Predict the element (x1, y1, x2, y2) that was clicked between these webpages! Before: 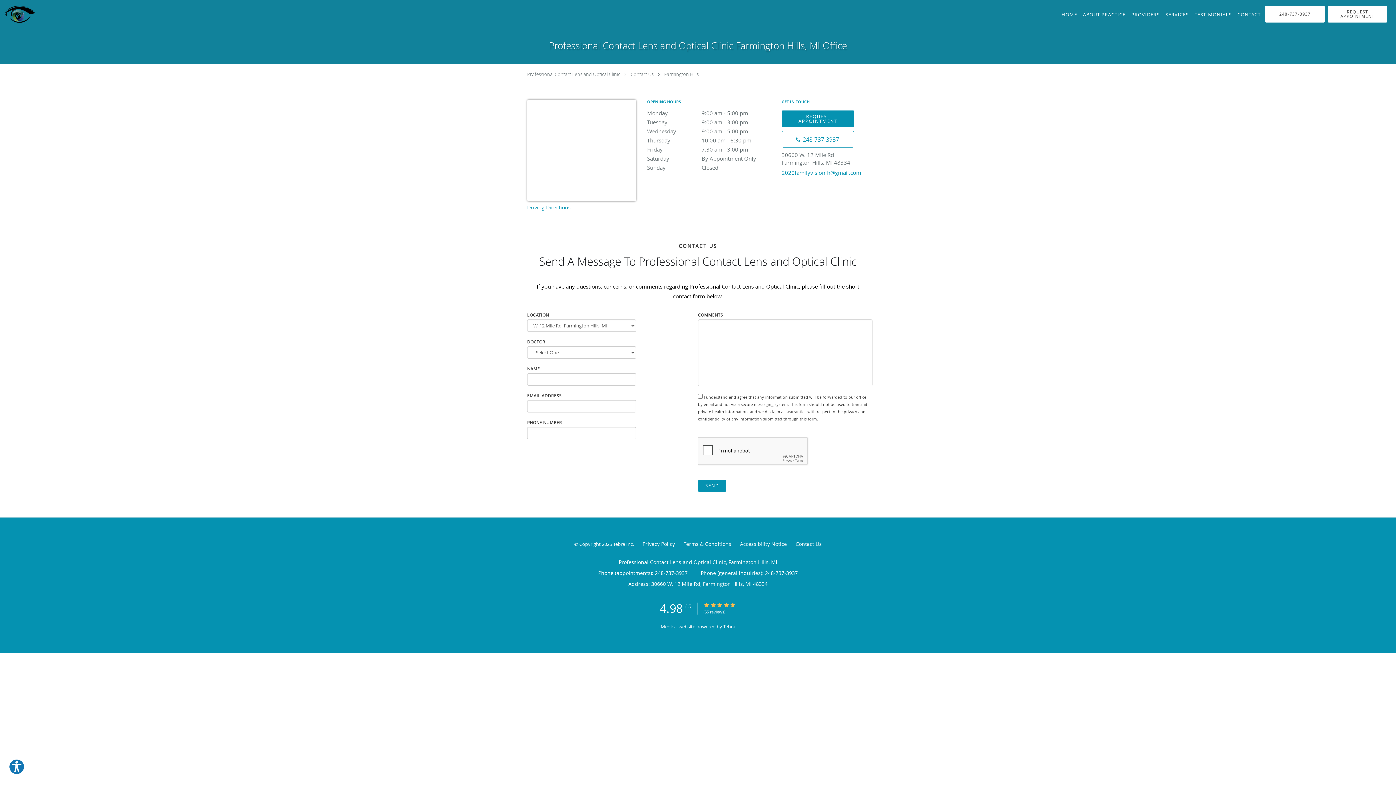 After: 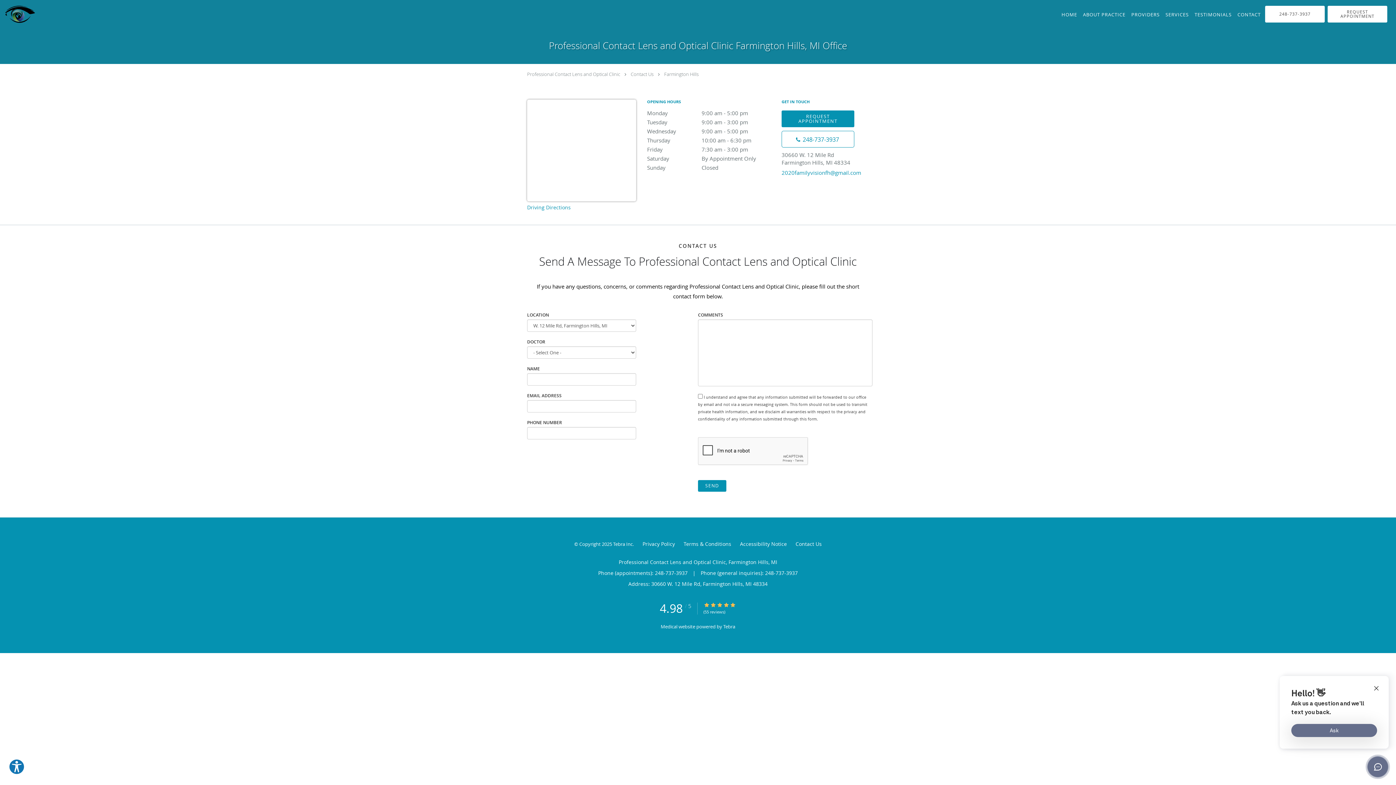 Action: label: 2020familyvisionfh@gmail.com bbox: (781, 168, 861, 176)